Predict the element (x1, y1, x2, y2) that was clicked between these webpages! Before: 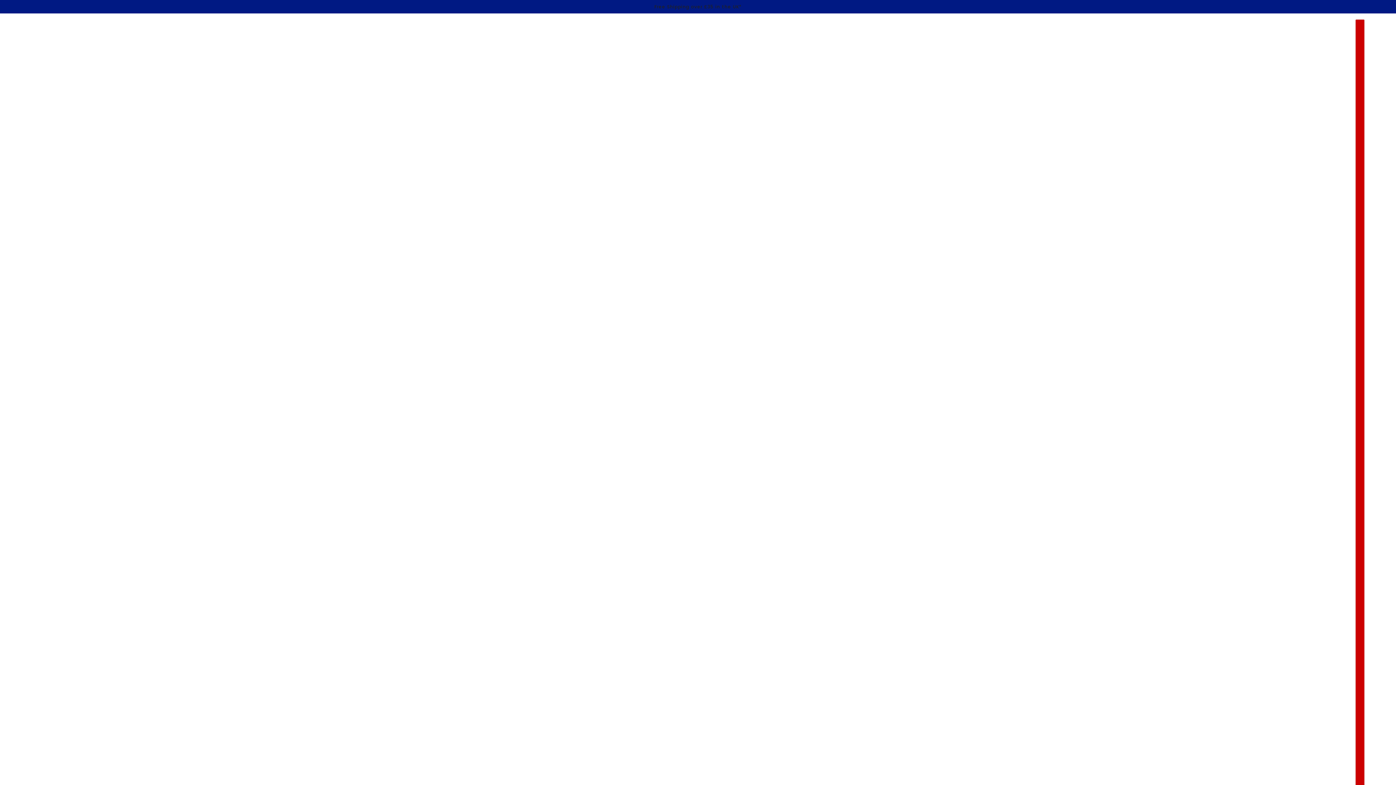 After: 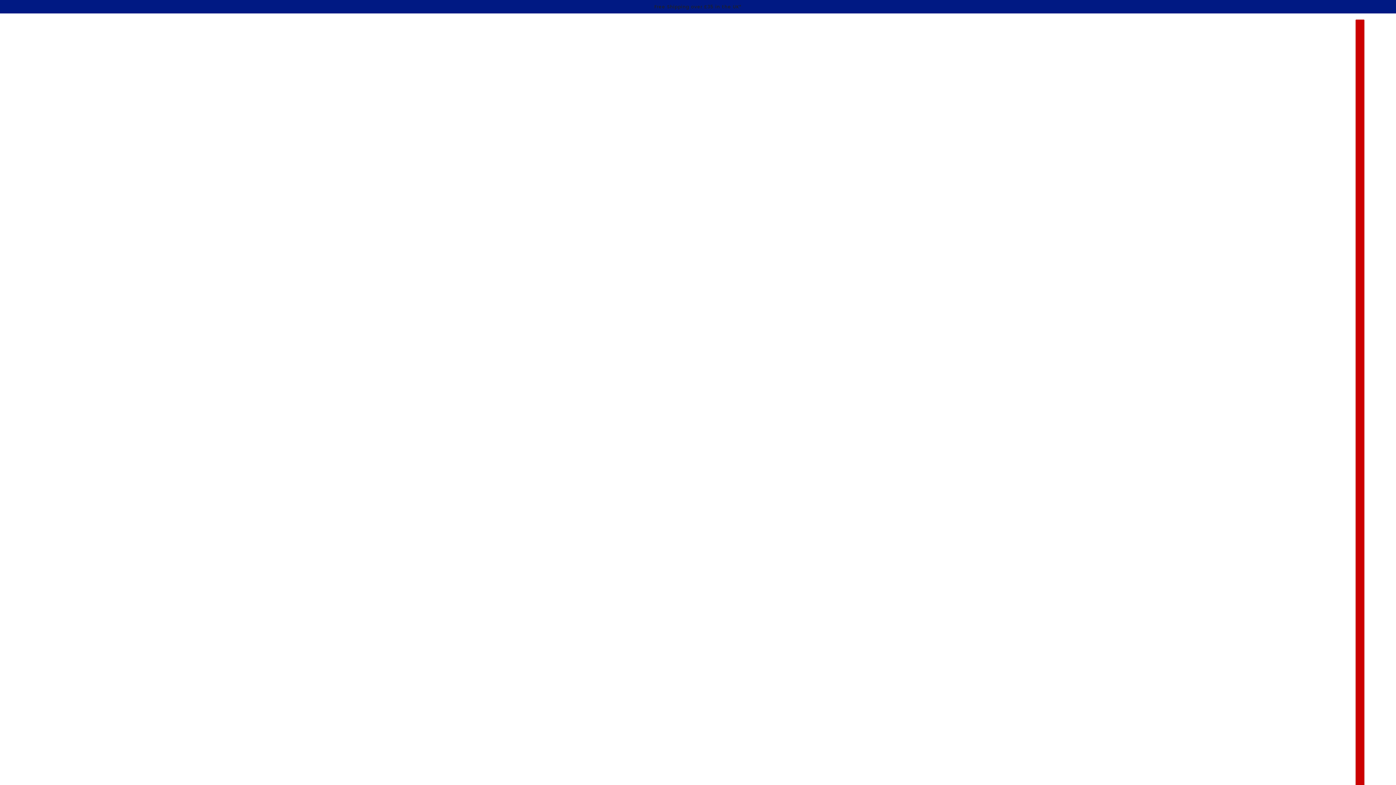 Action: bbox: (654, 0, 741, 13) label: Free Shipping over £35 in the UK*